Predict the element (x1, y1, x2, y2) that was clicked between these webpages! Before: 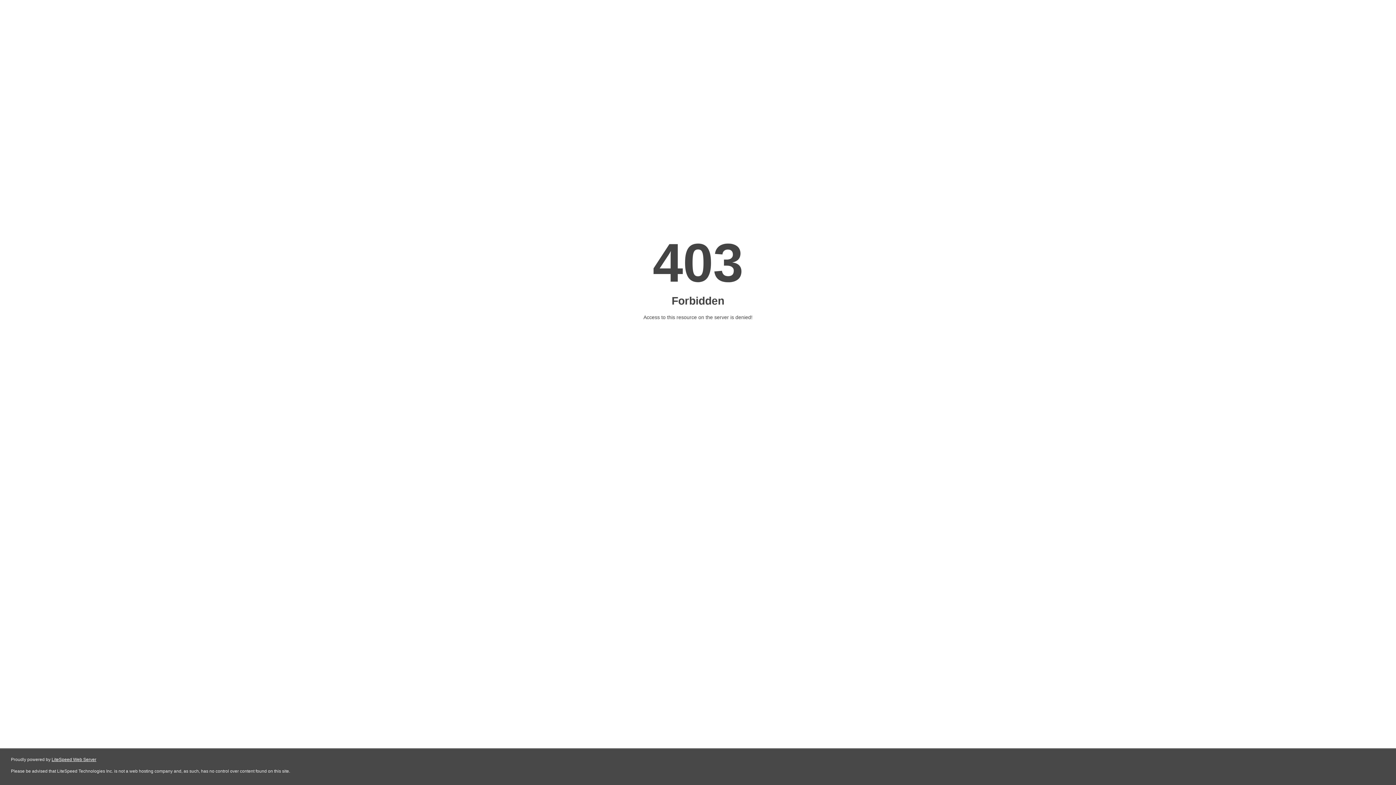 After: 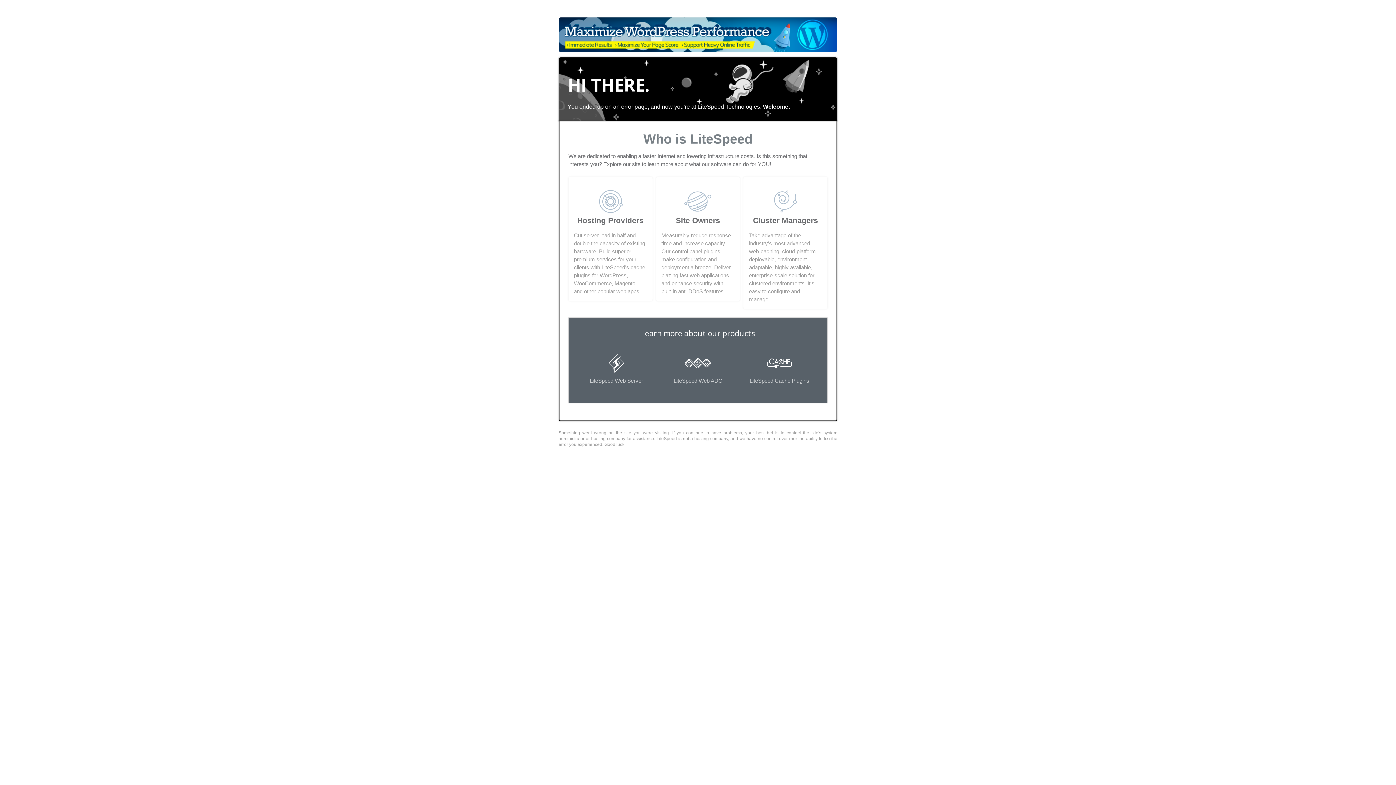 Action: label: LiteSpeed Web Server bbox: (51, 757, 96, 762)